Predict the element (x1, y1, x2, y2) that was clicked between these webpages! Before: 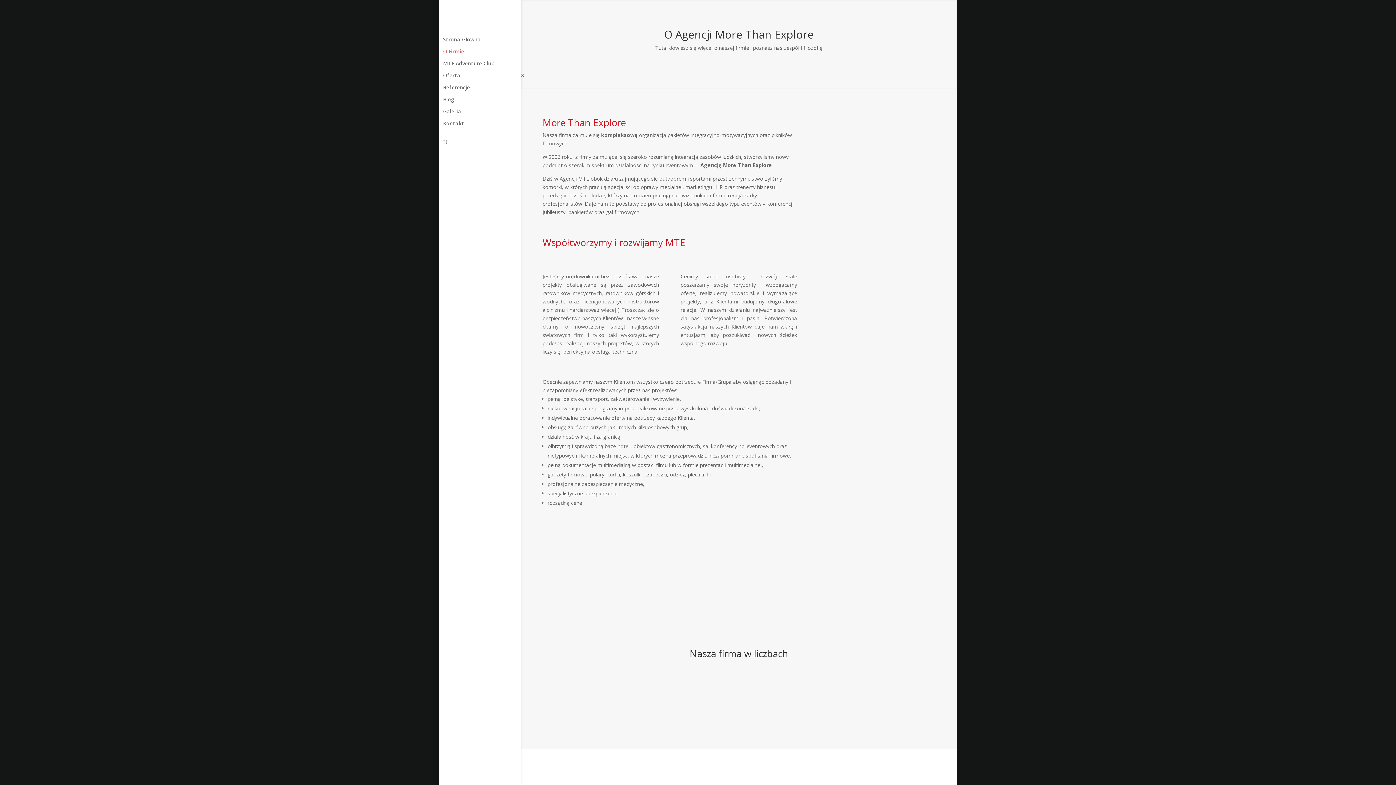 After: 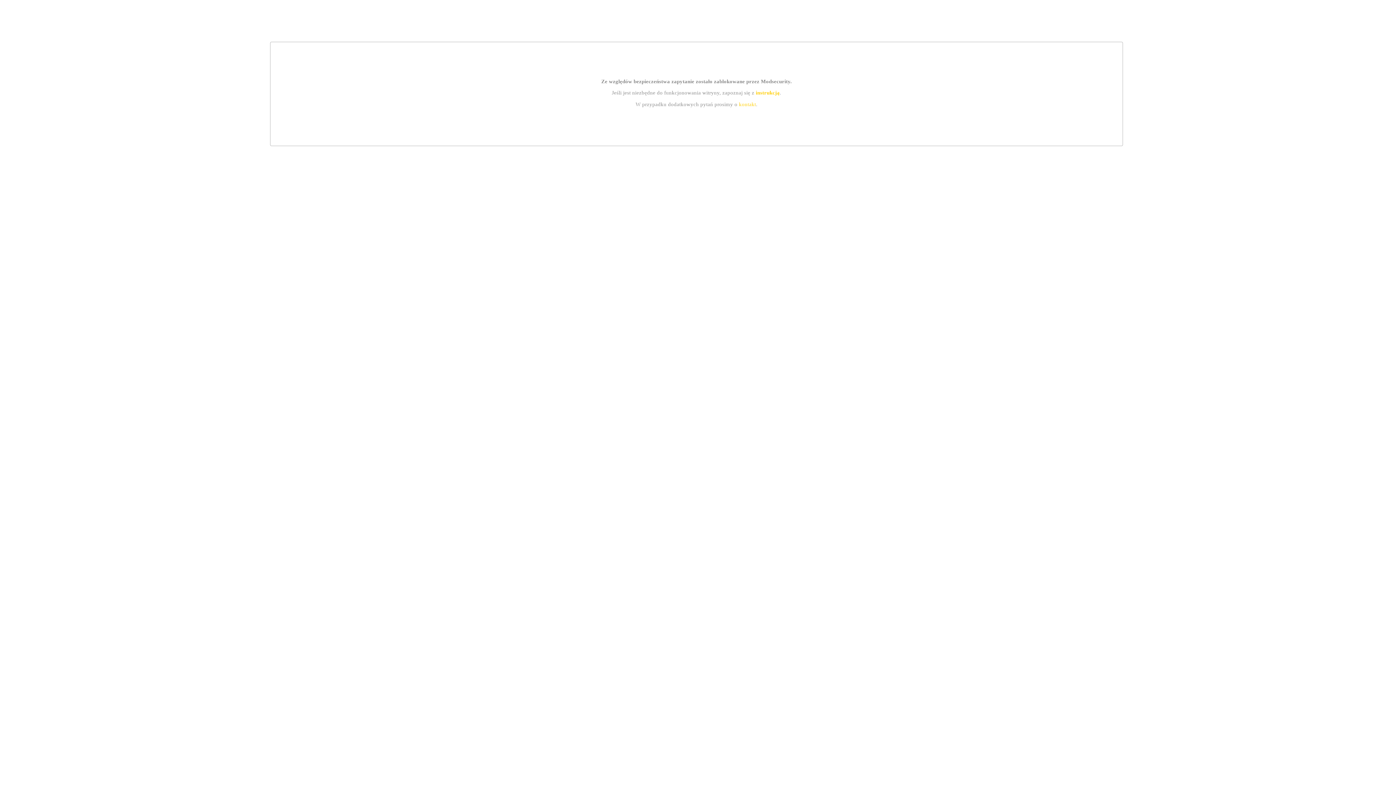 Action: bbox: (818, 472, 935, 479)